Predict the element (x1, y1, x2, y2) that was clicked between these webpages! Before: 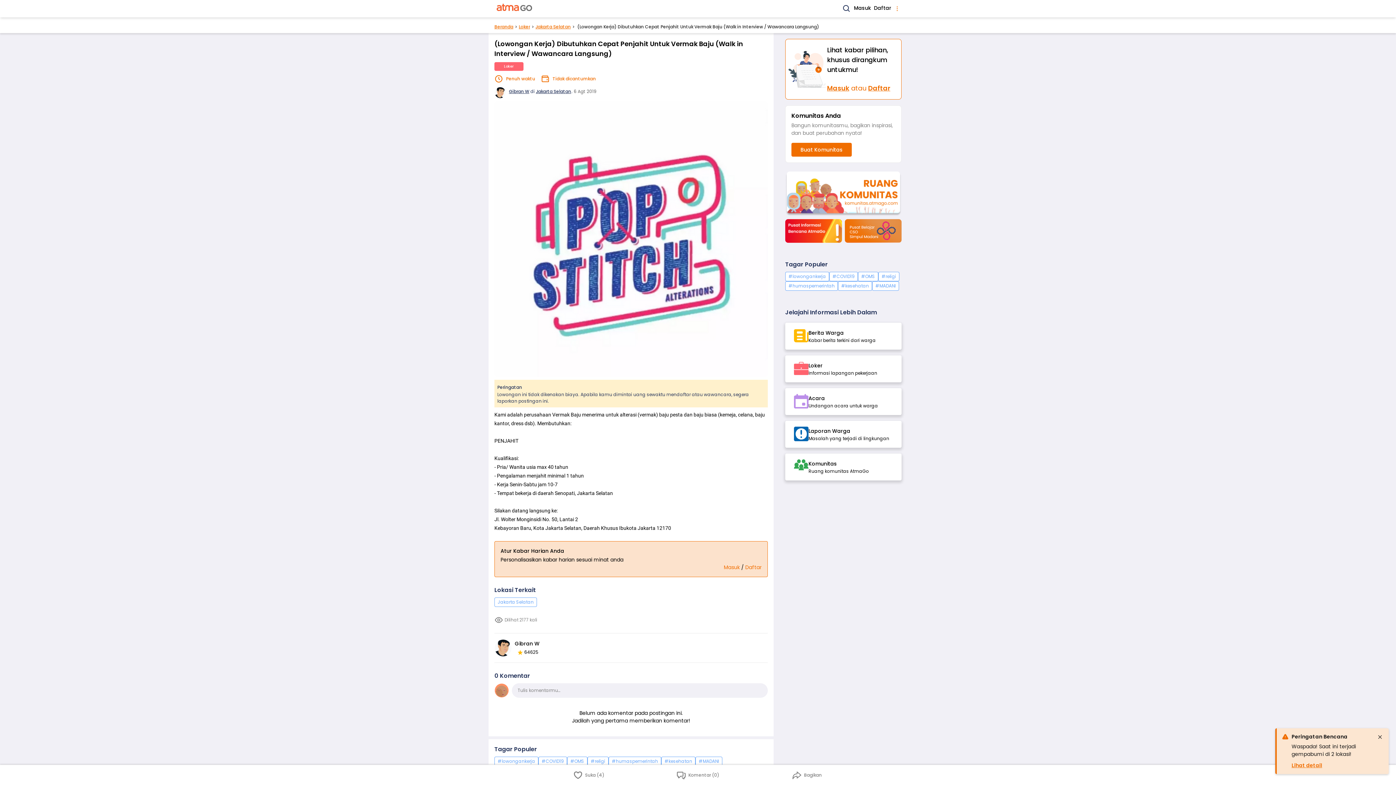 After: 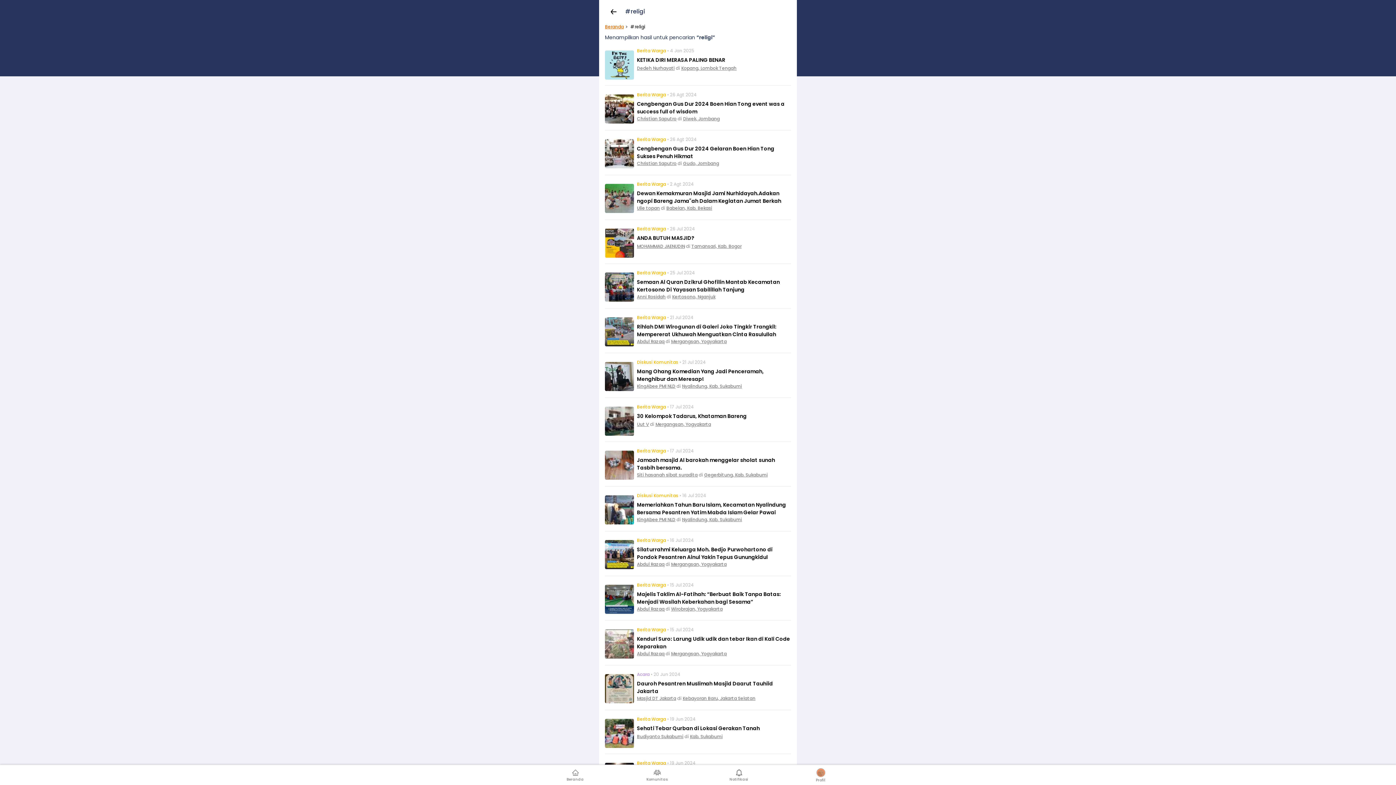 Action: label: #religi bbox: (878, 272, 899, 281)